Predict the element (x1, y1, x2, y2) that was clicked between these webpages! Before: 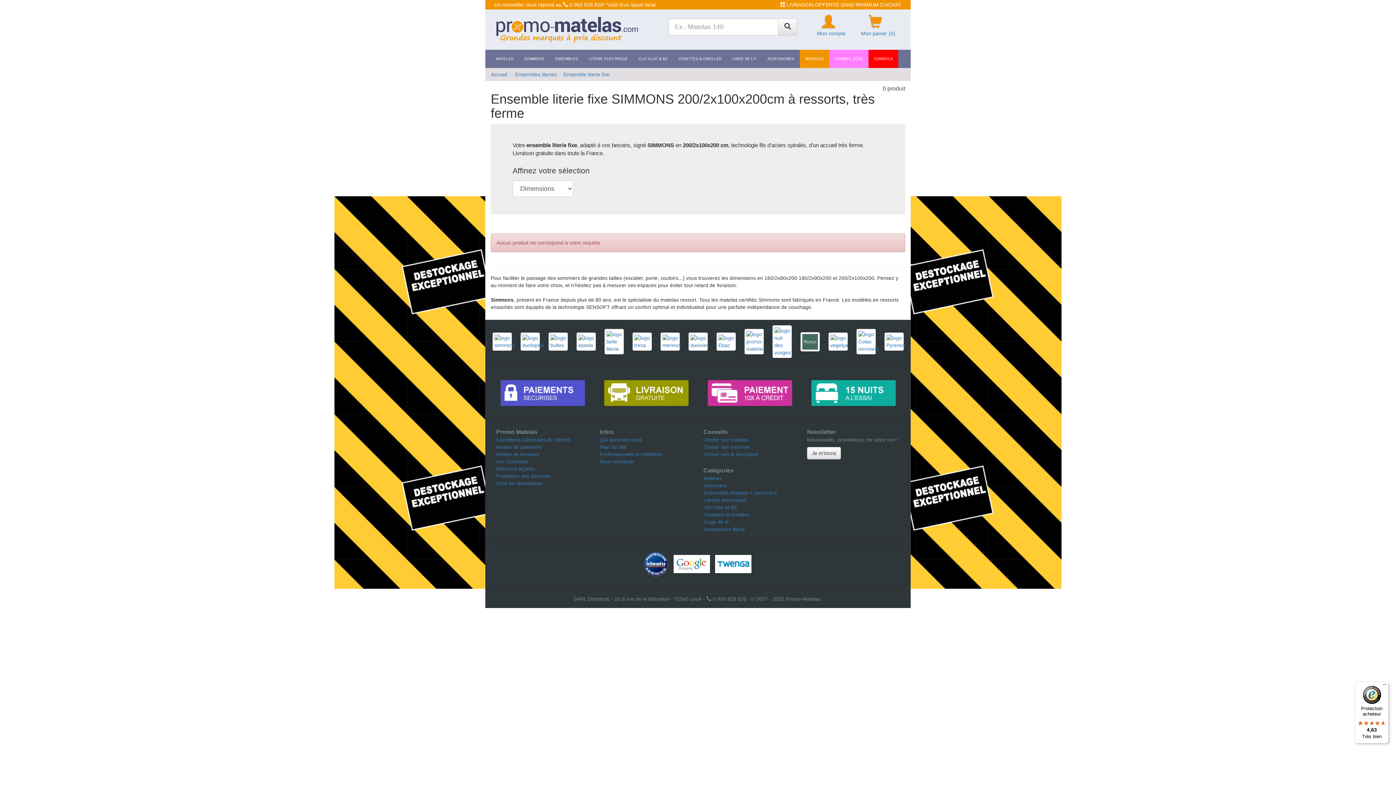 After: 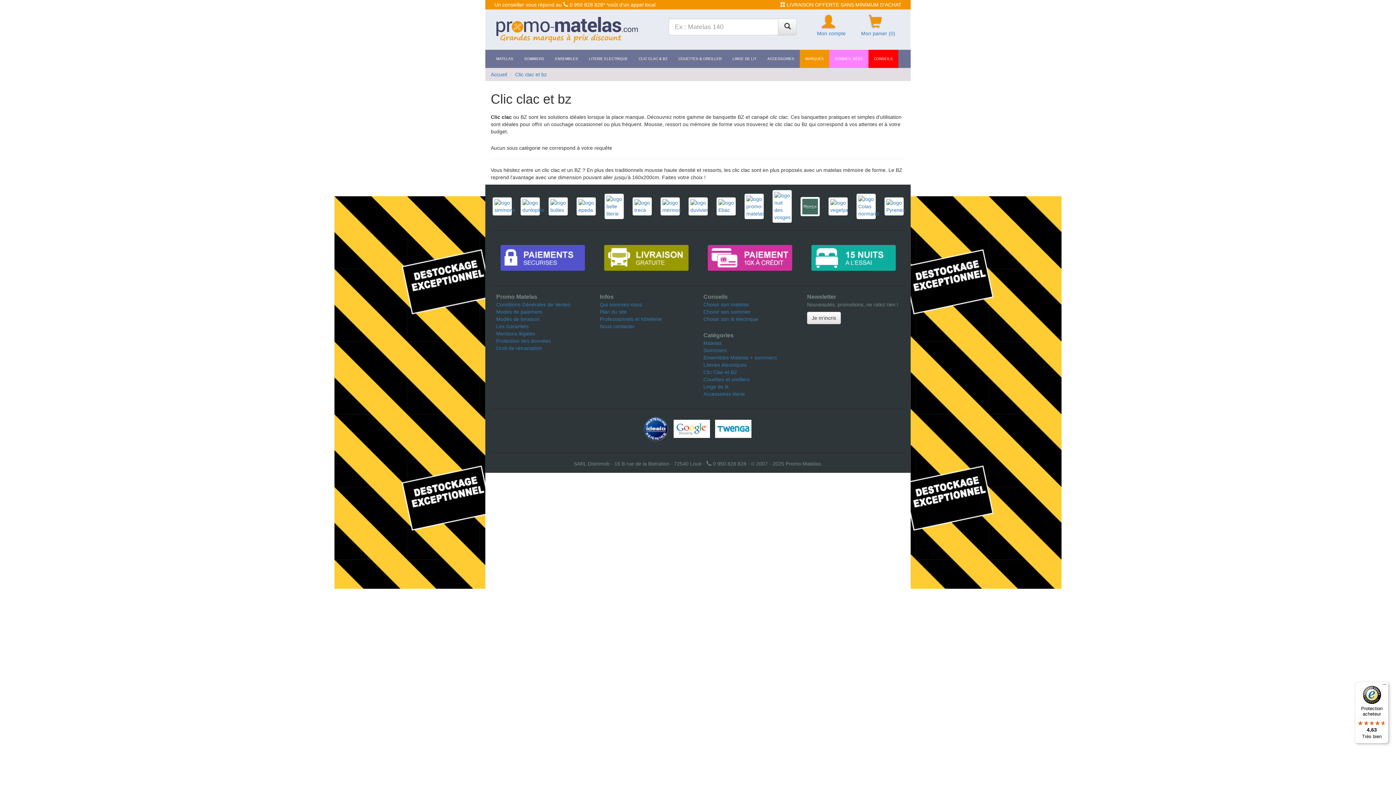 Action: label: Clic Clac et BZ bbox: (703, 504, 737, 510)